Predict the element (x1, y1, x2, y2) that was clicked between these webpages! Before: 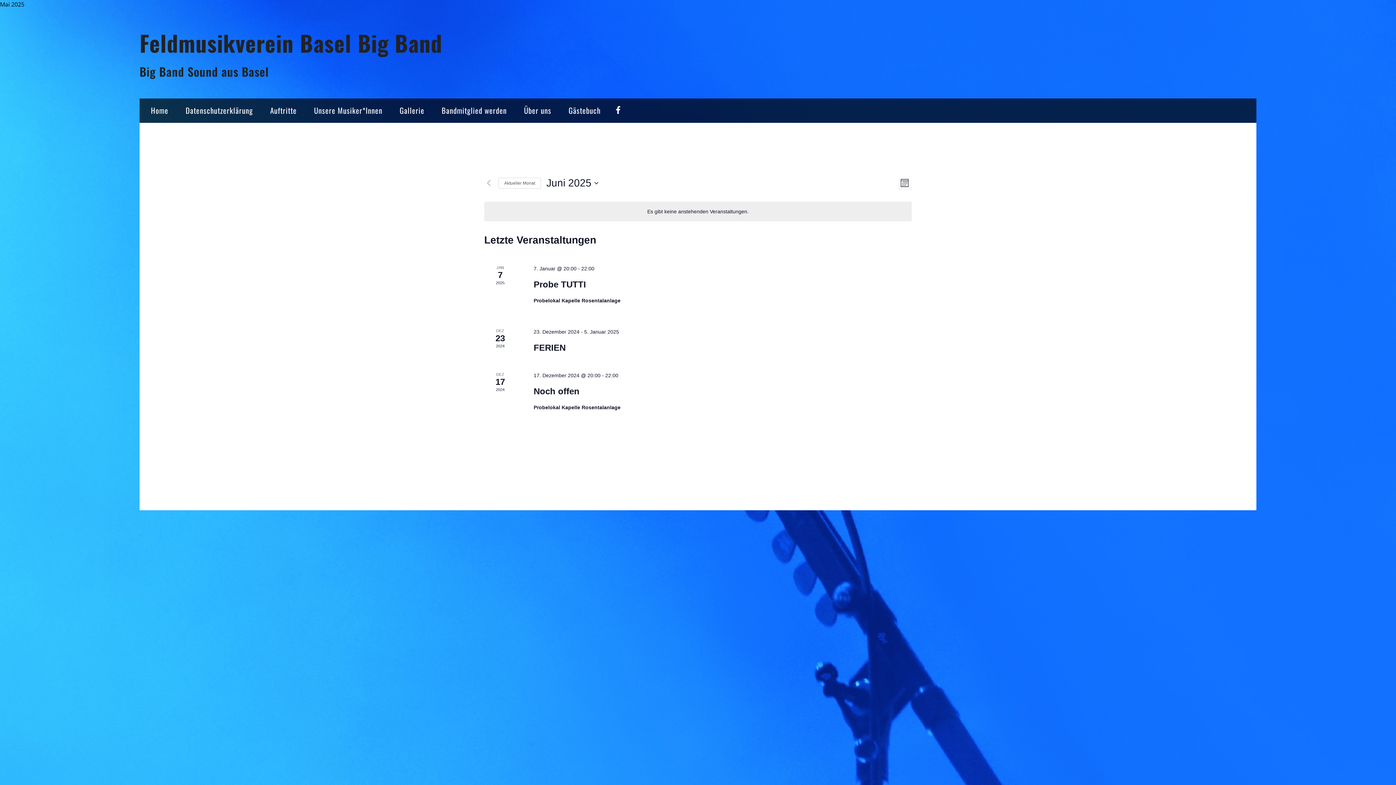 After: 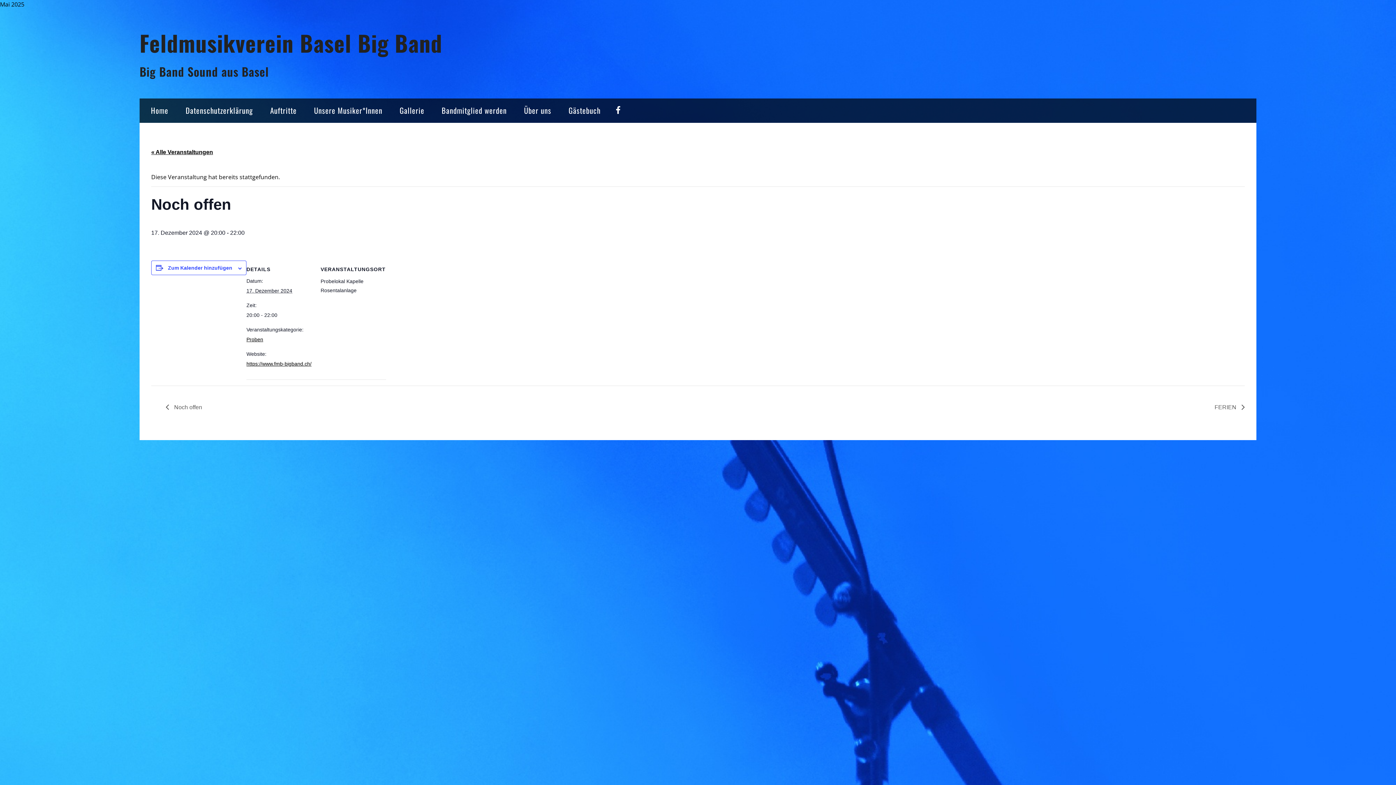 Action: bbox: (533, 386, 579, 396) label: Noch offen